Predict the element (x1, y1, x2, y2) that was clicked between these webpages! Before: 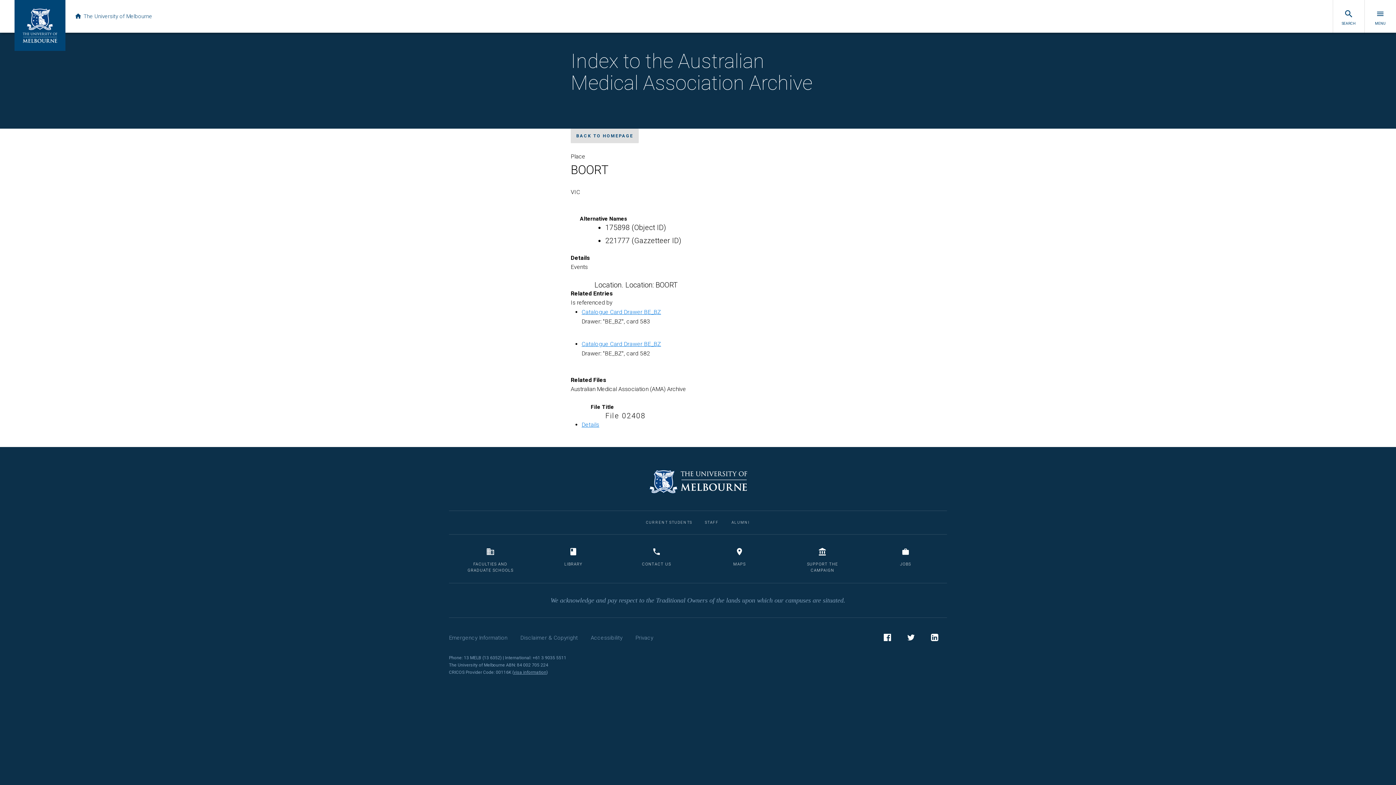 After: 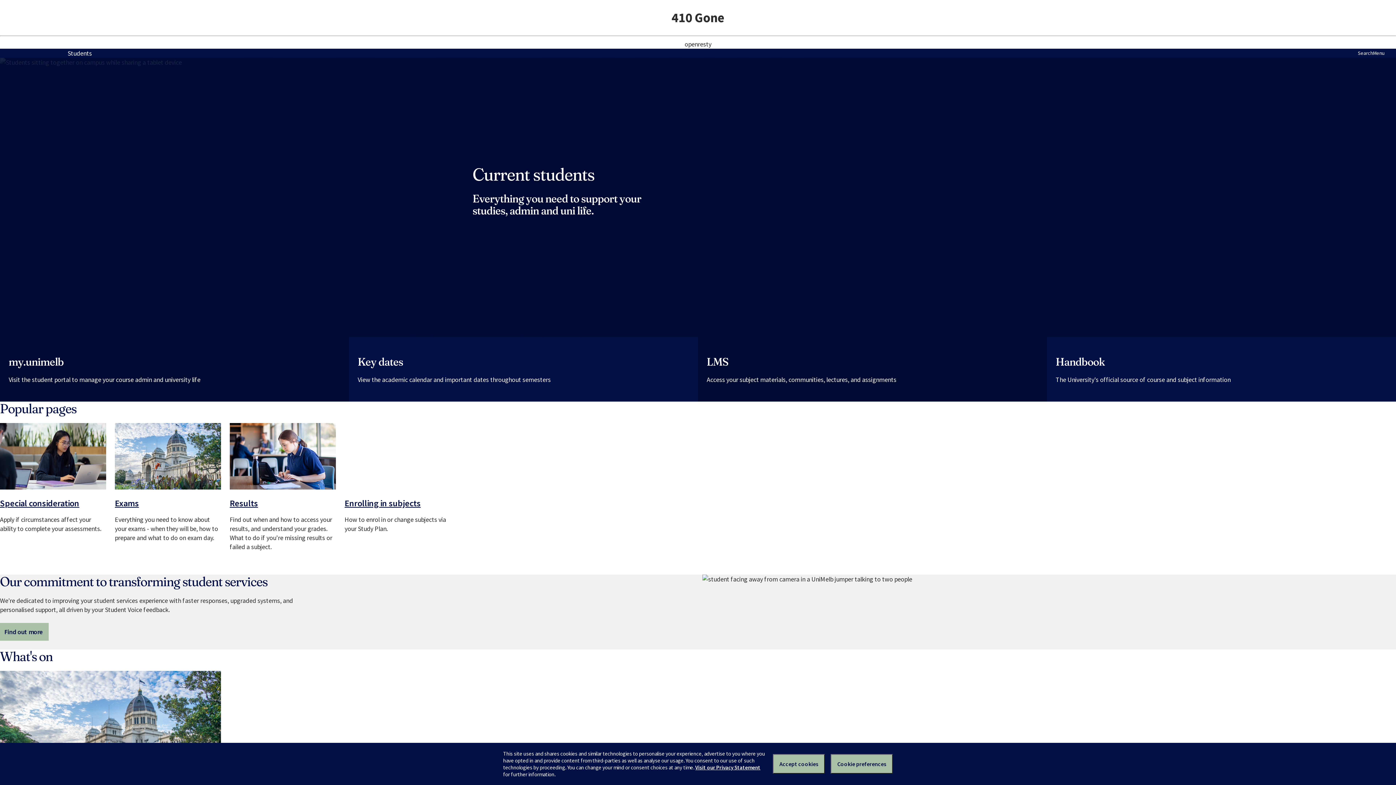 Action: label: CURRENT STUDENTS bbox: (640, 511, 697, 534)